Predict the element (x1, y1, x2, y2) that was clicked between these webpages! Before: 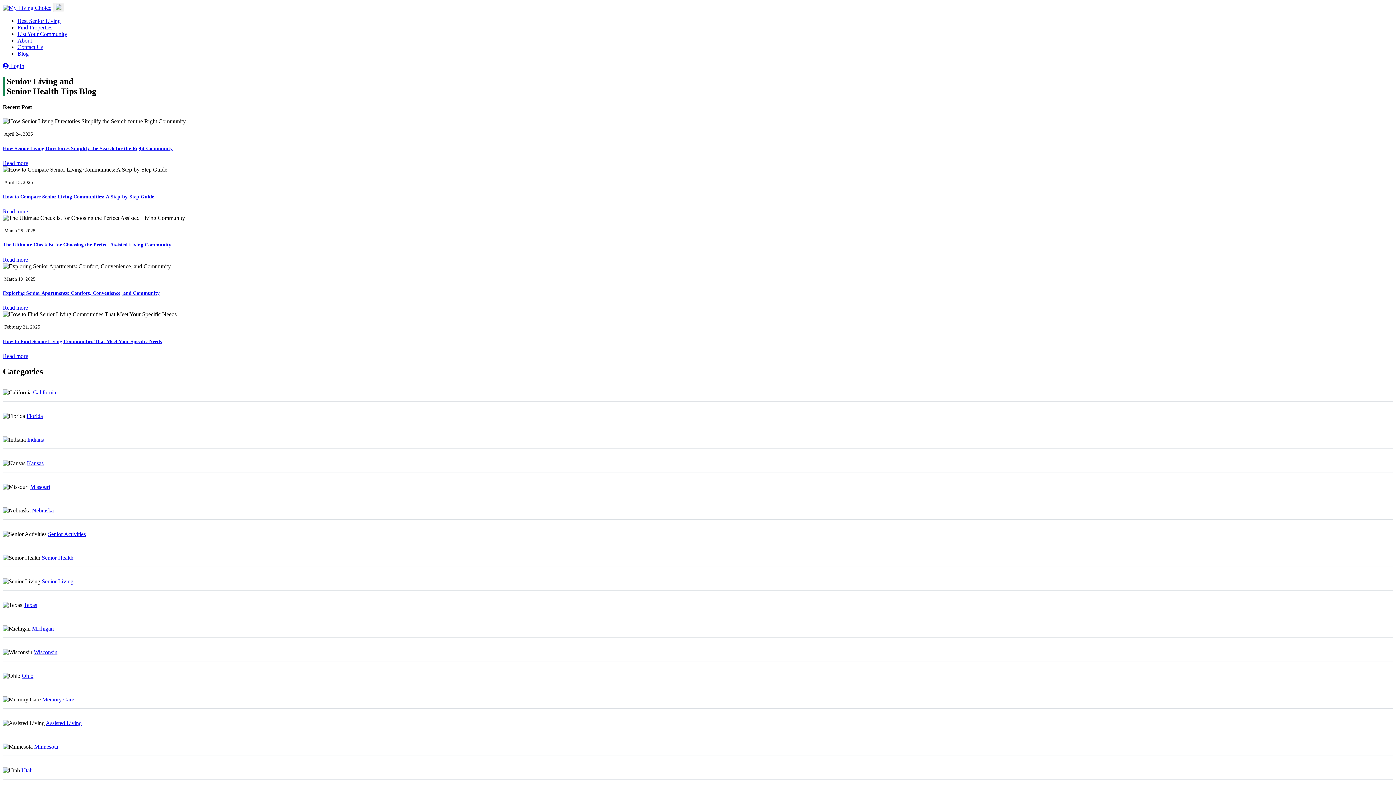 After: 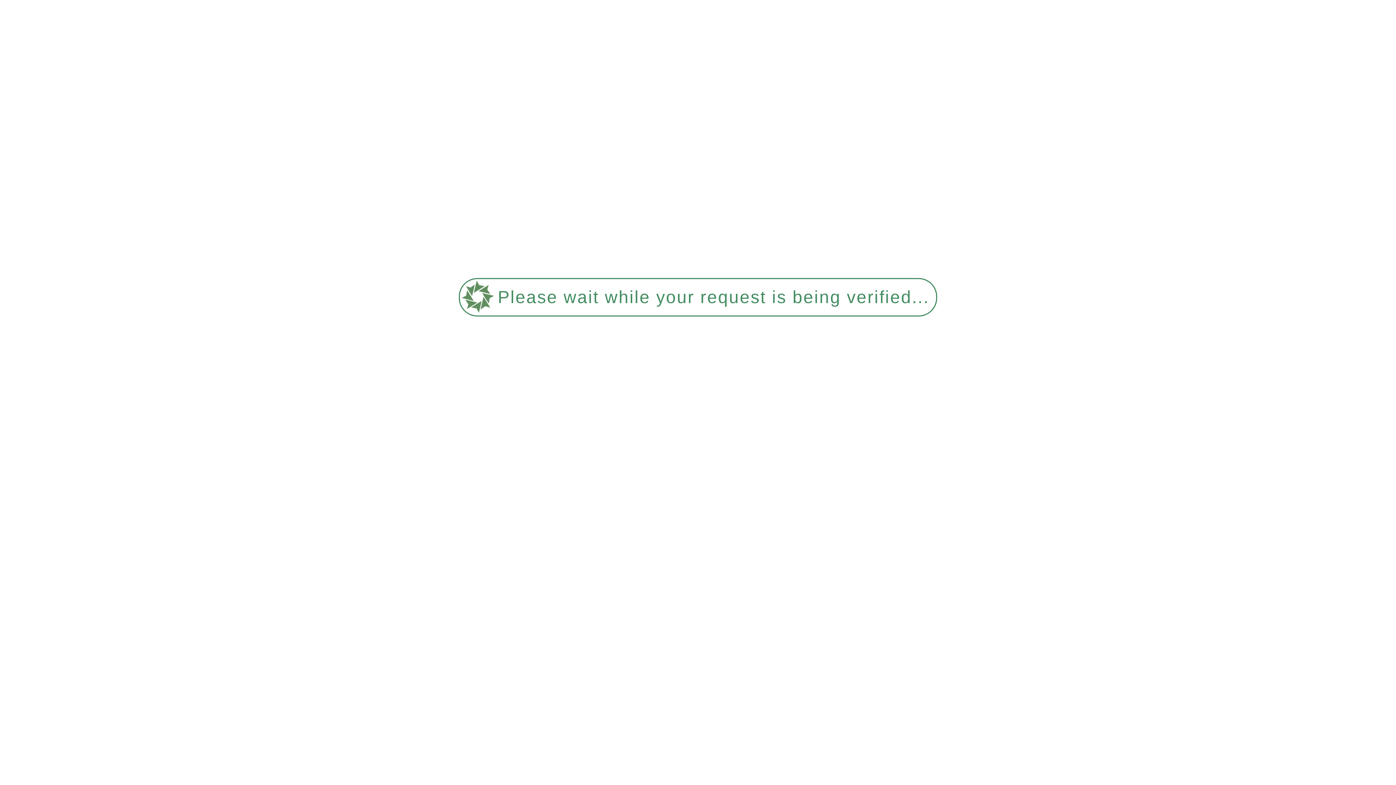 Action: bbox: (32, 625, 53, 632) label: $item->name